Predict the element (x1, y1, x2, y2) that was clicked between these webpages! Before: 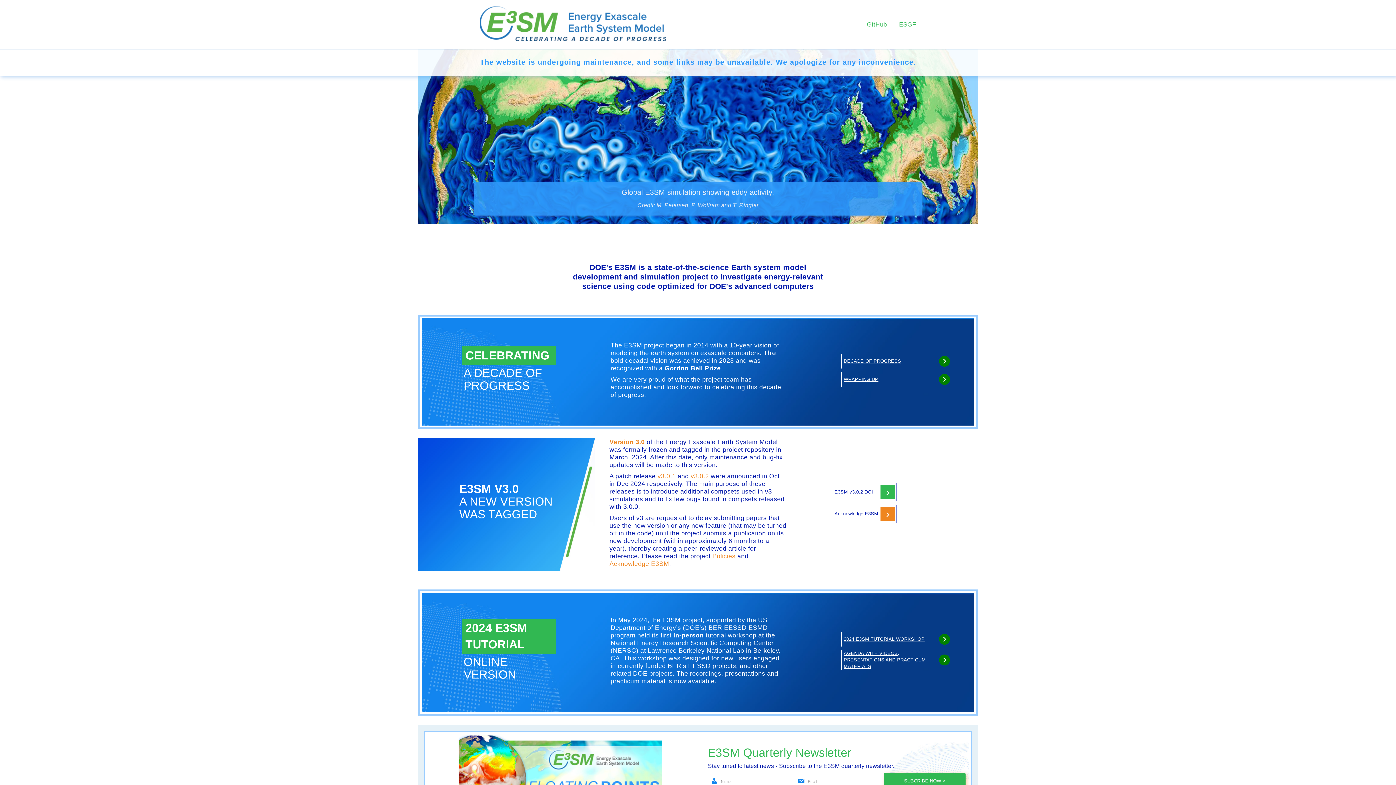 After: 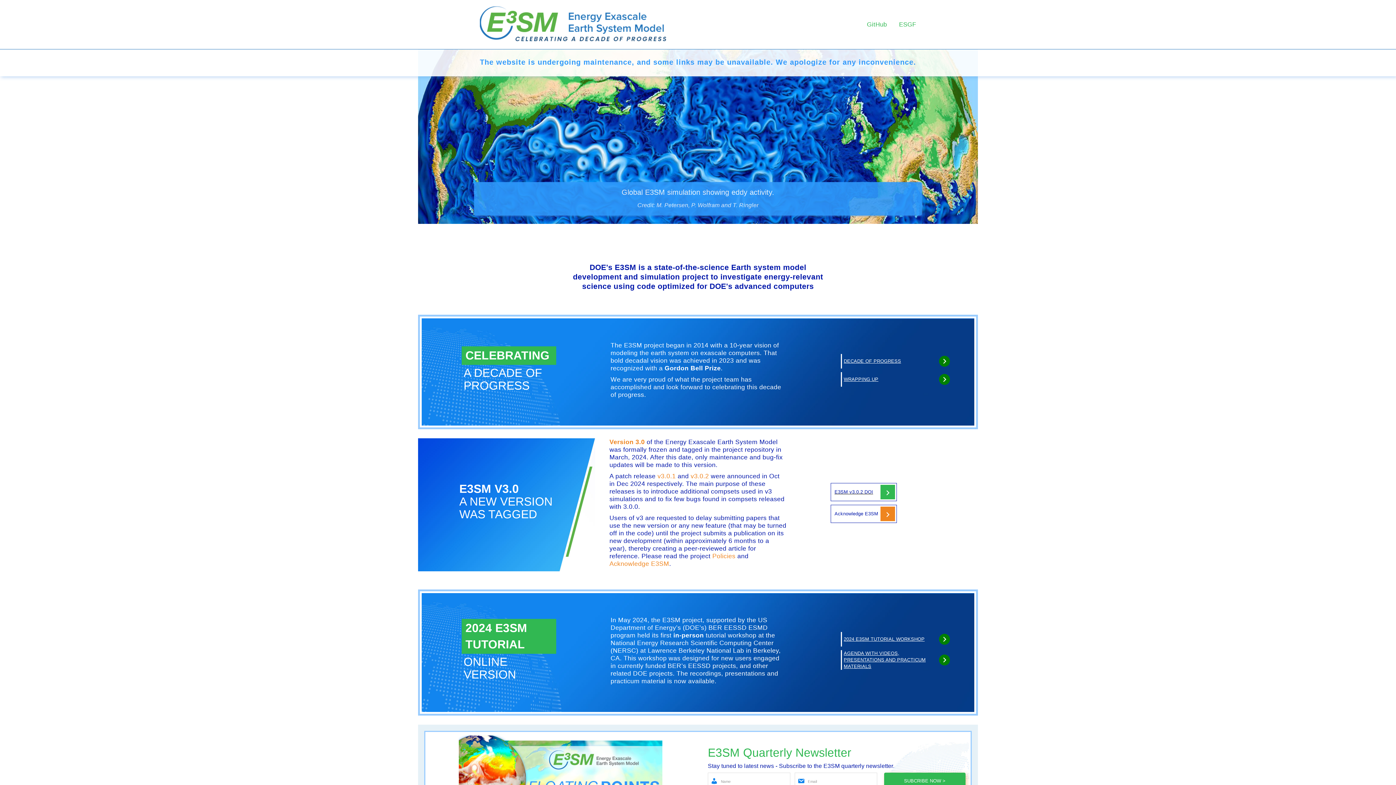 Action: bbox: (830, 483, 897, 501) label: E3SM v3.0.2 DOI